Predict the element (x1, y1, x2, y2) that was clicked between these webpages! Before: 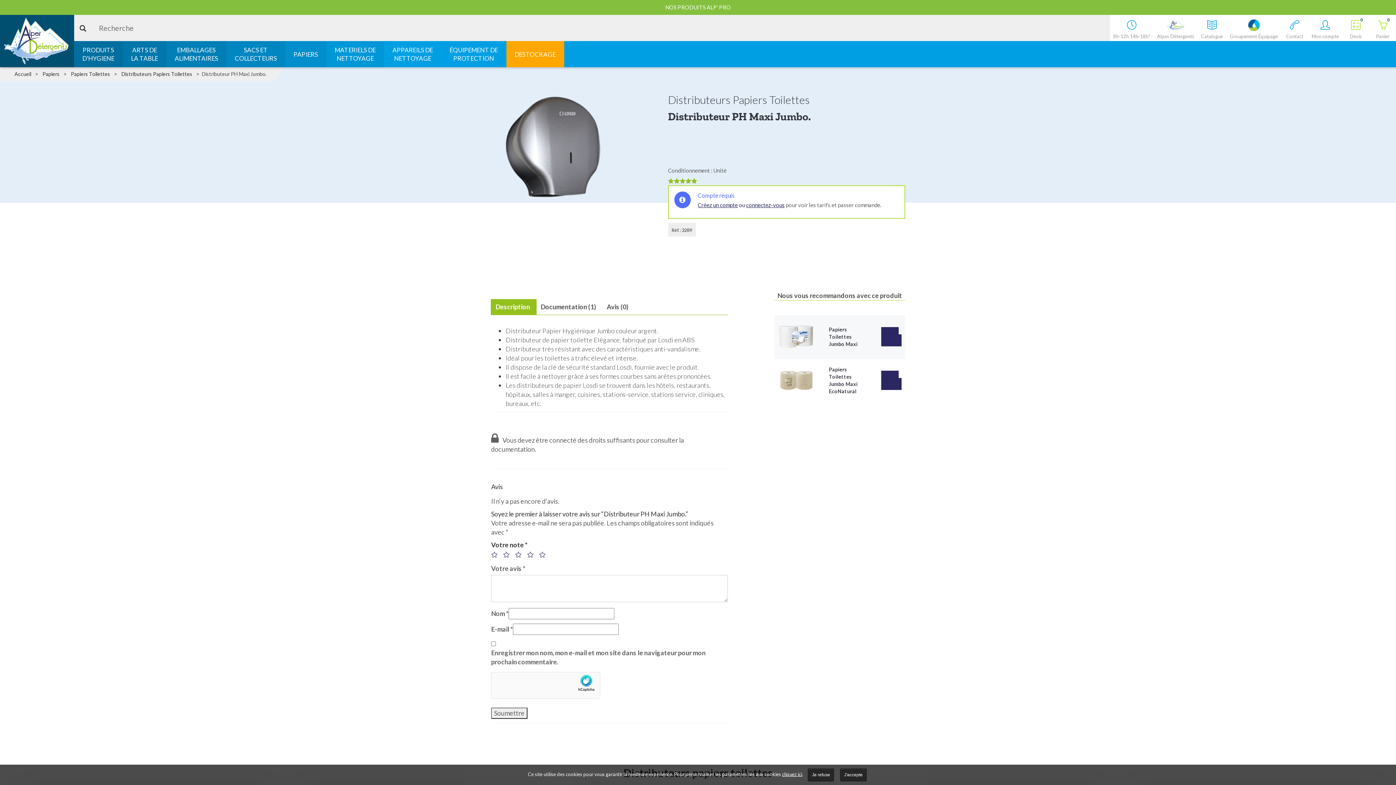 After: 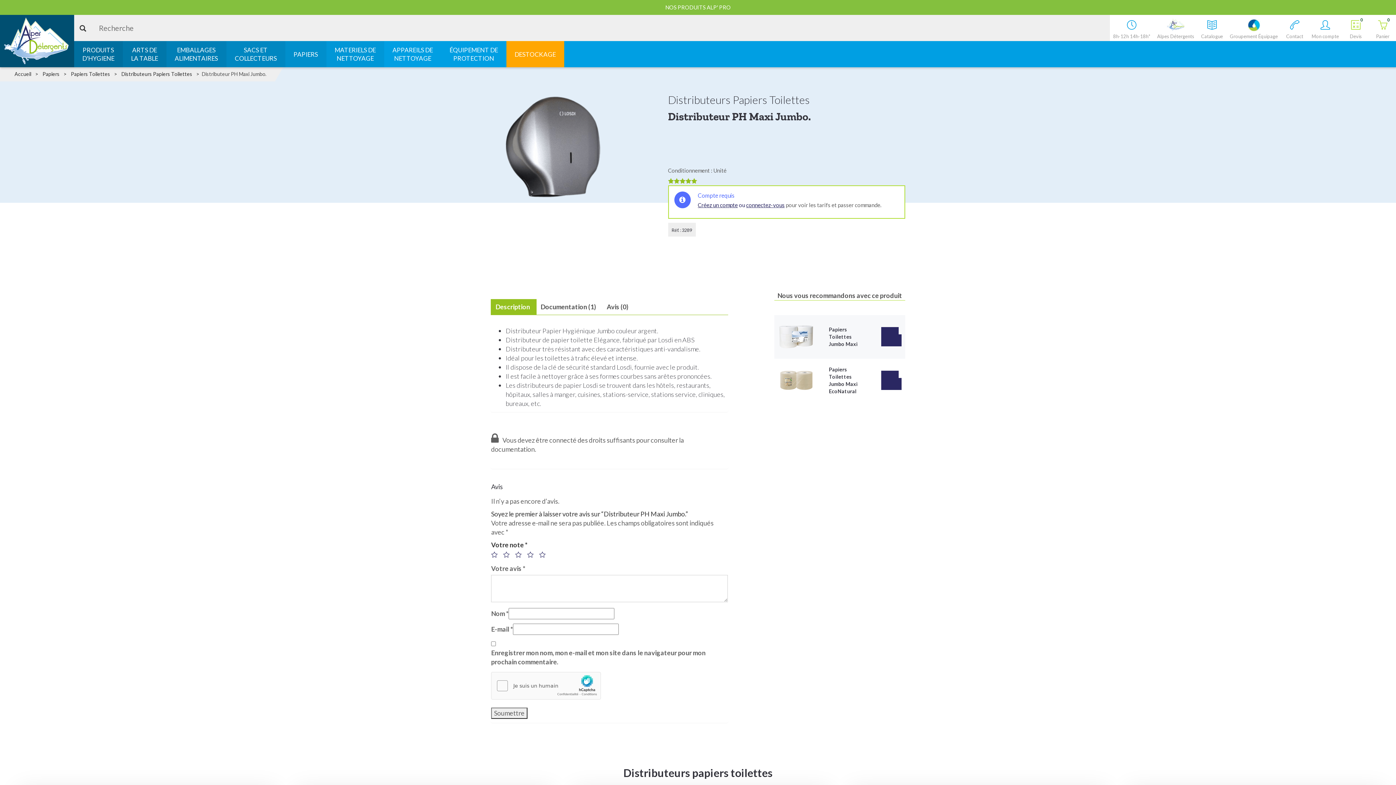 Action: label: J'accepte bbox: (840, 768, 866, 781)